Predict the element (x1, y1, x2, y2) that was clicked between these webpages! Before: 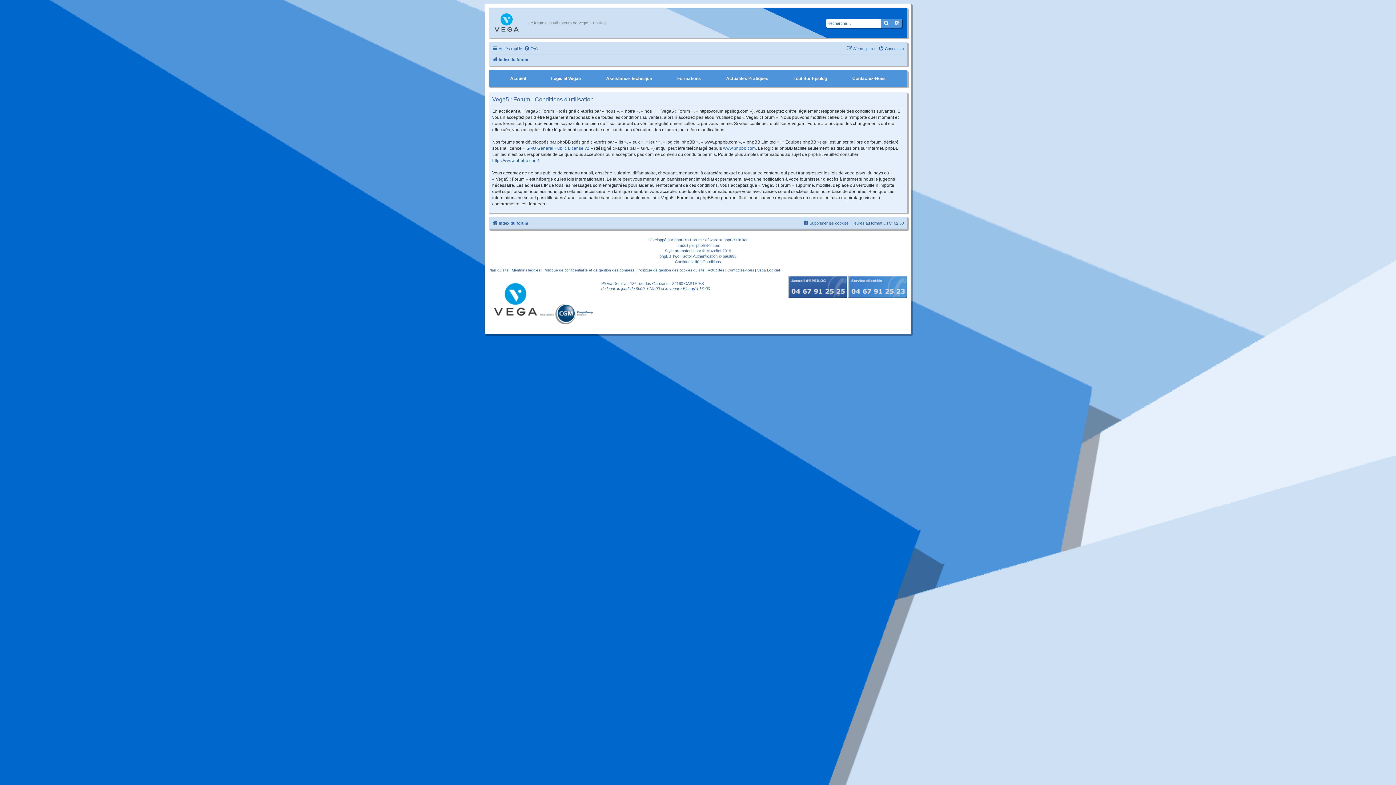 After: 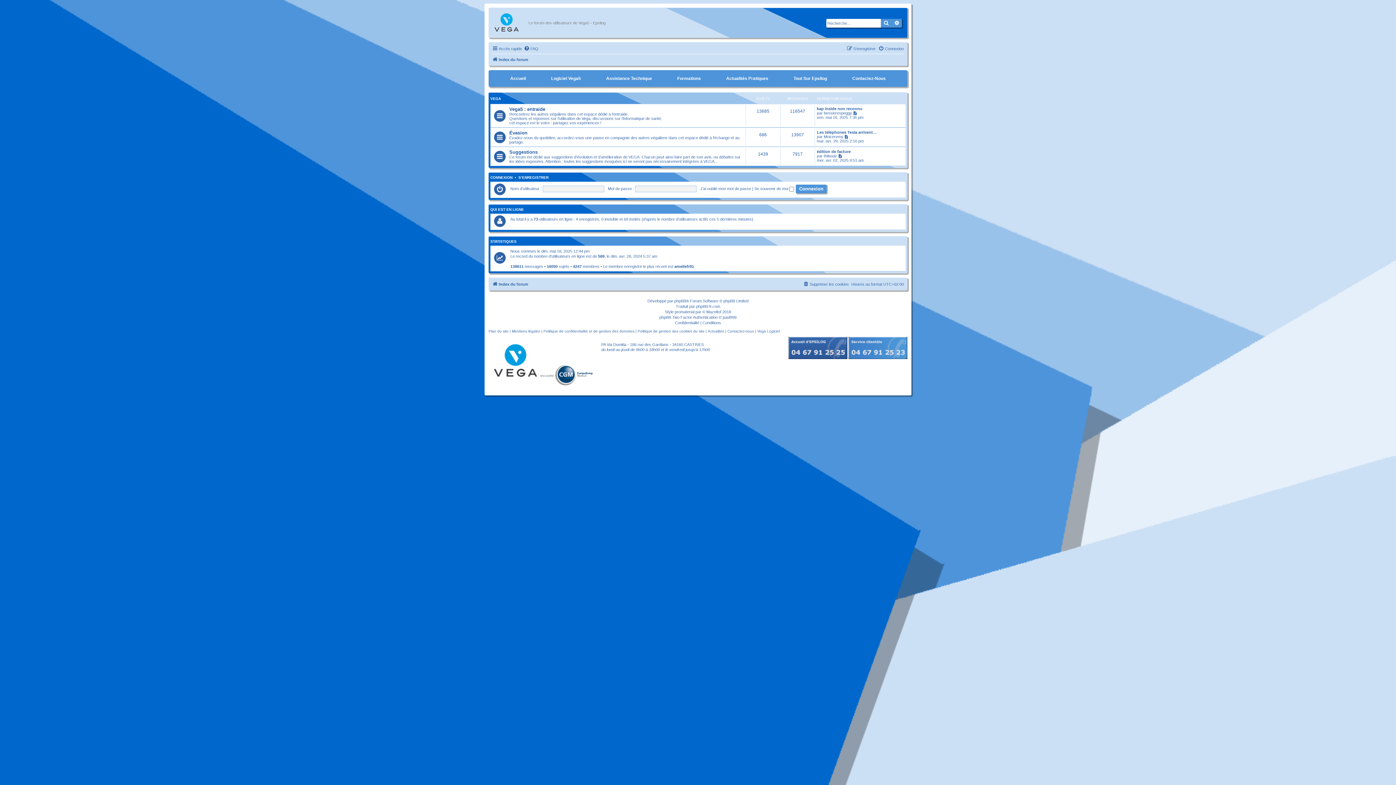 Action: bbox: (492, 11, 528, 34)